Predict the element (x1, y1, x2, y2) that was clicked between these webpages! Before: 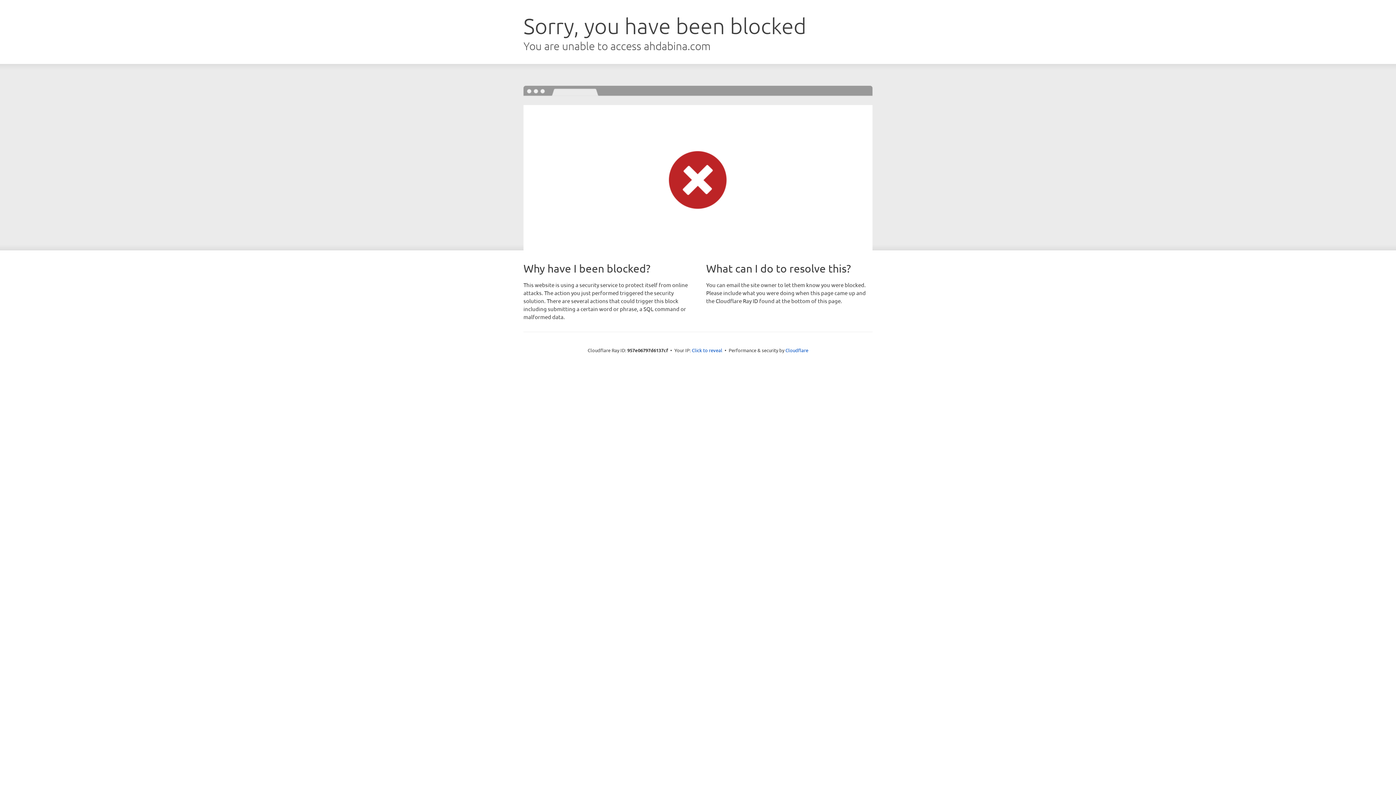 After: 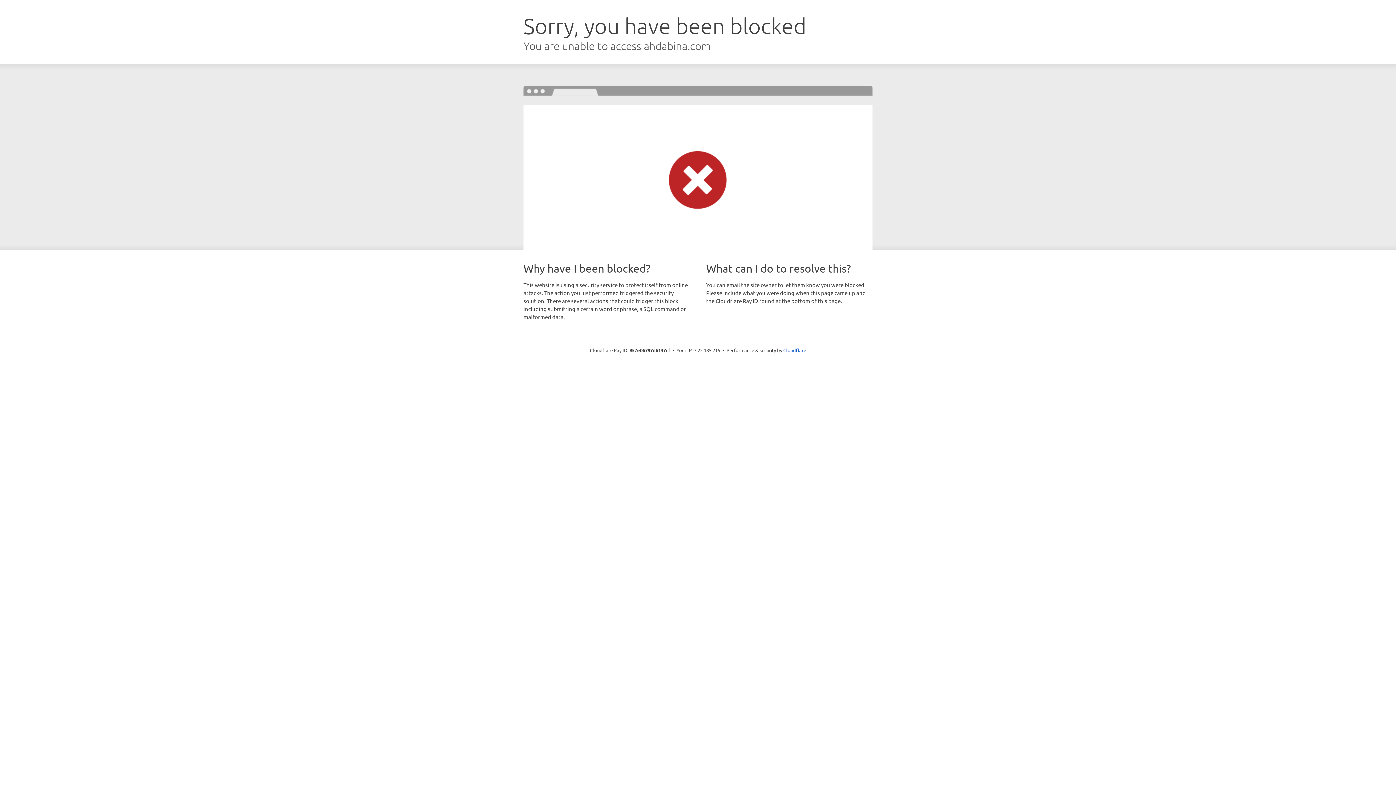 Action: label: Click to reveal bbox: (692, 346, 722, 353)